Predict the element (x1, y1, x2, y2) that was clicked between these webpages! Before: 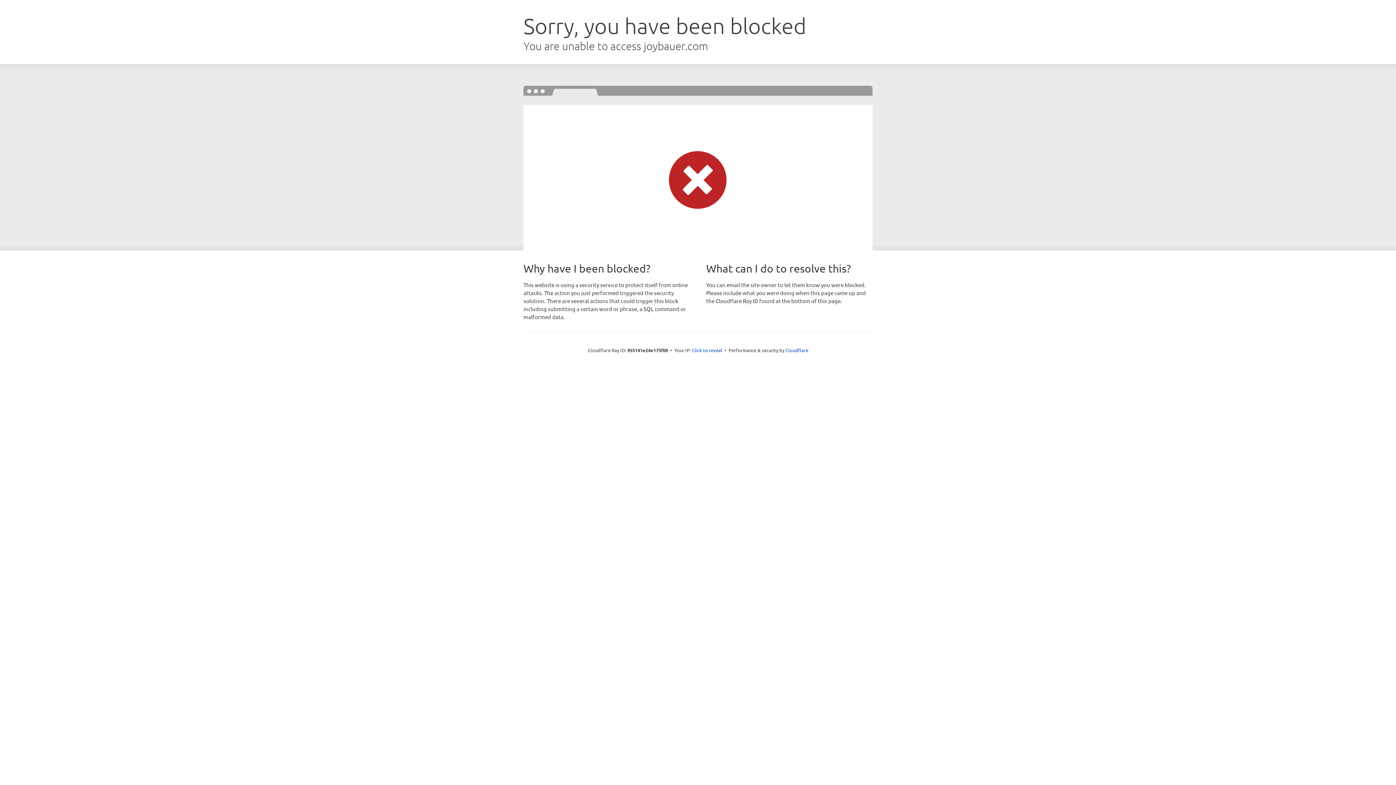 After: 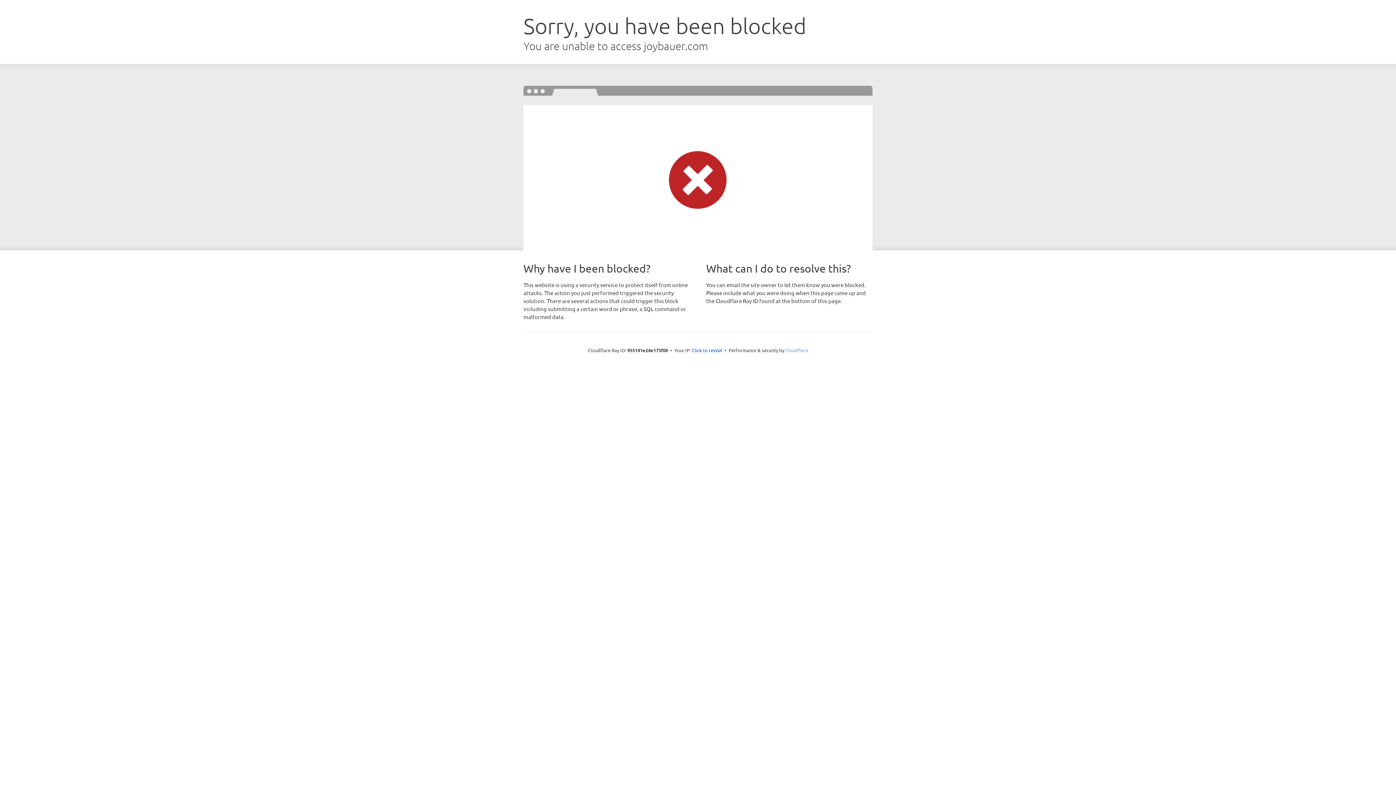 Action: label: Cloudflare bbox: (785, 347, 808, 353)